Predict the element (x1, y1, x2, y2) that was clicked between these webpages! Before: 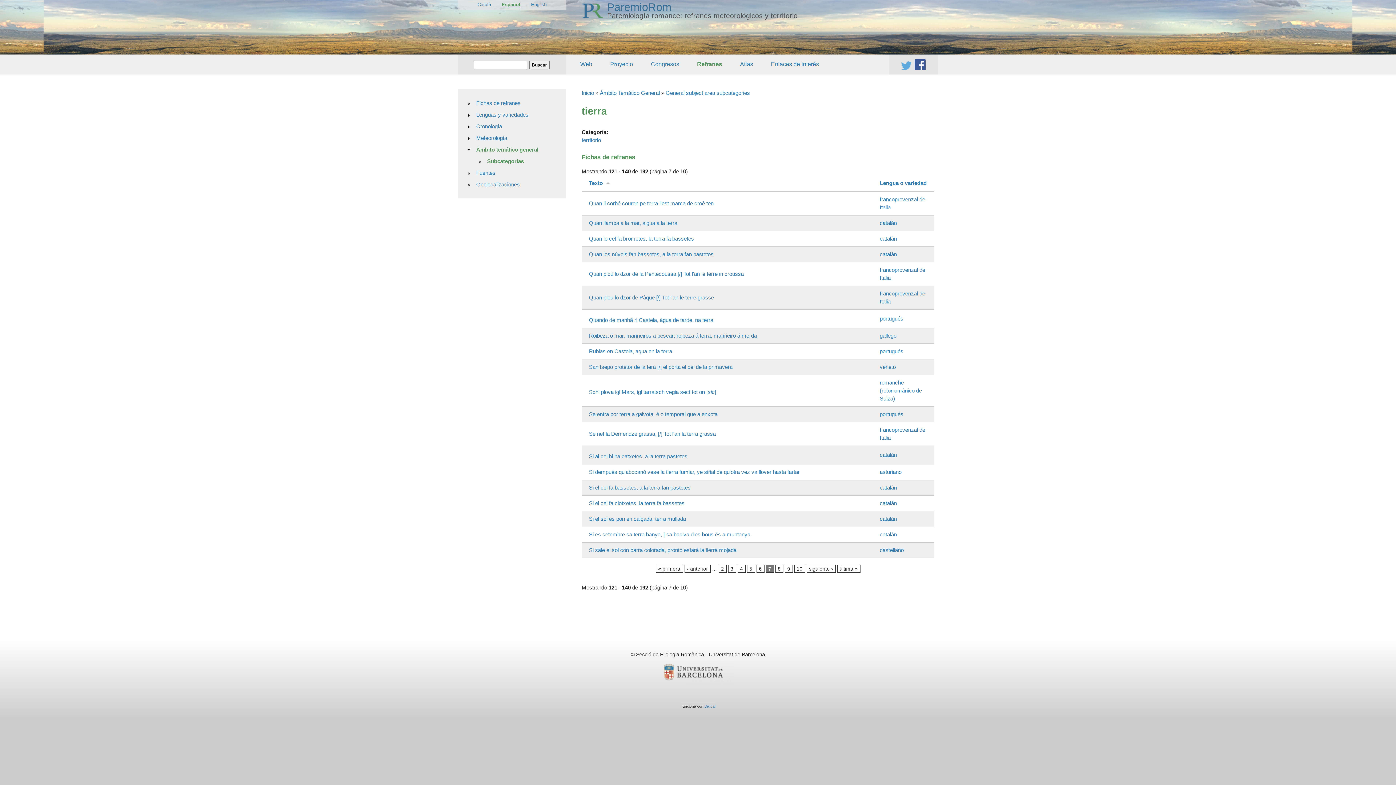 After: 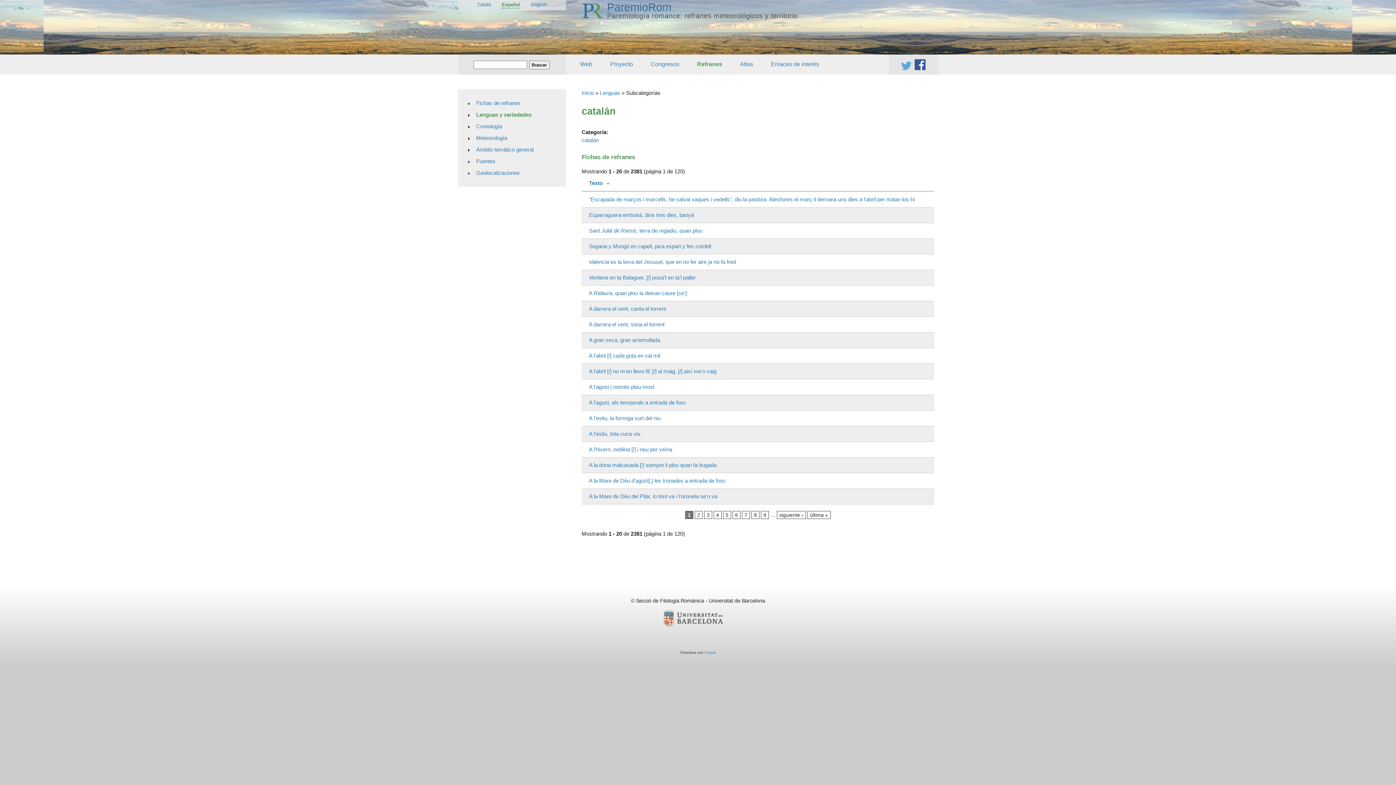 Action: bbox: (880, 235, 897, 241) label: catalán